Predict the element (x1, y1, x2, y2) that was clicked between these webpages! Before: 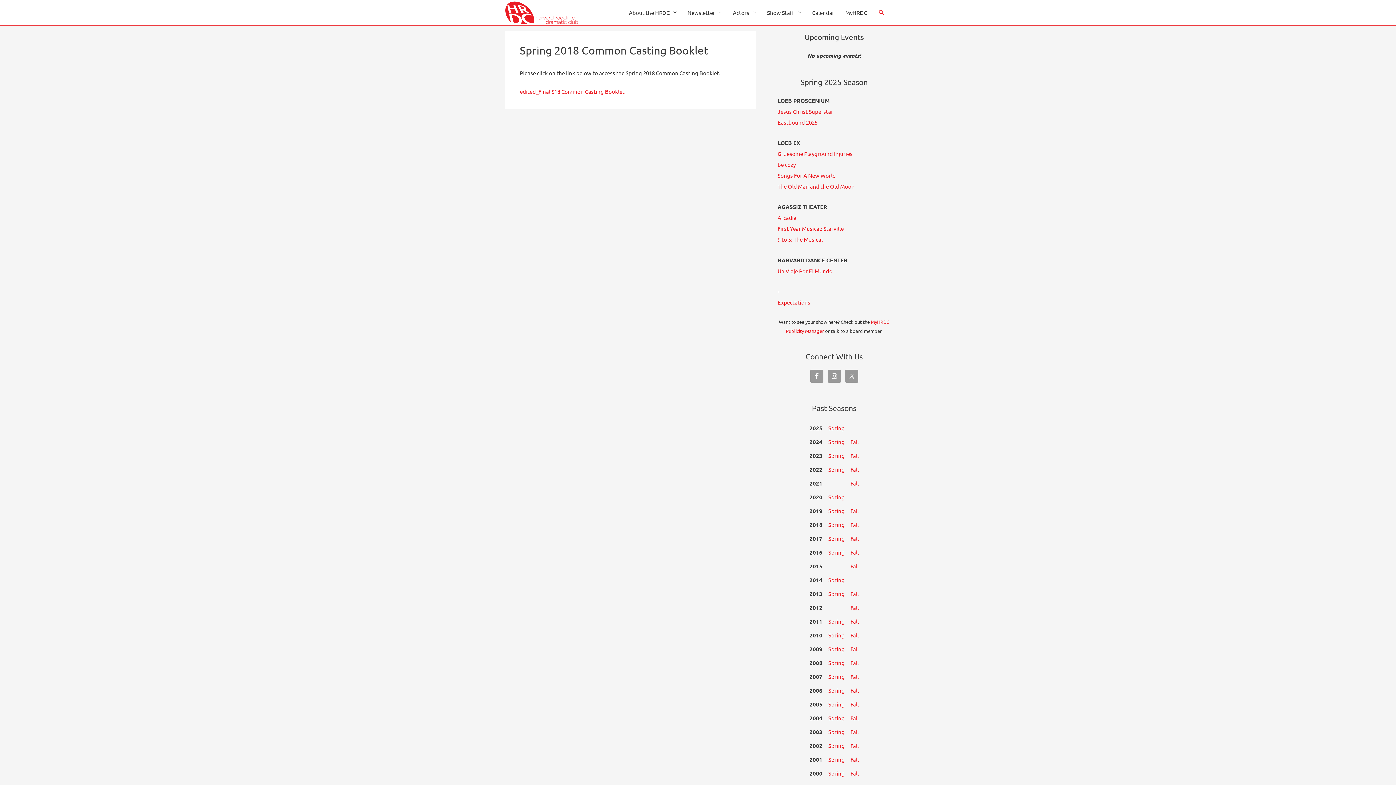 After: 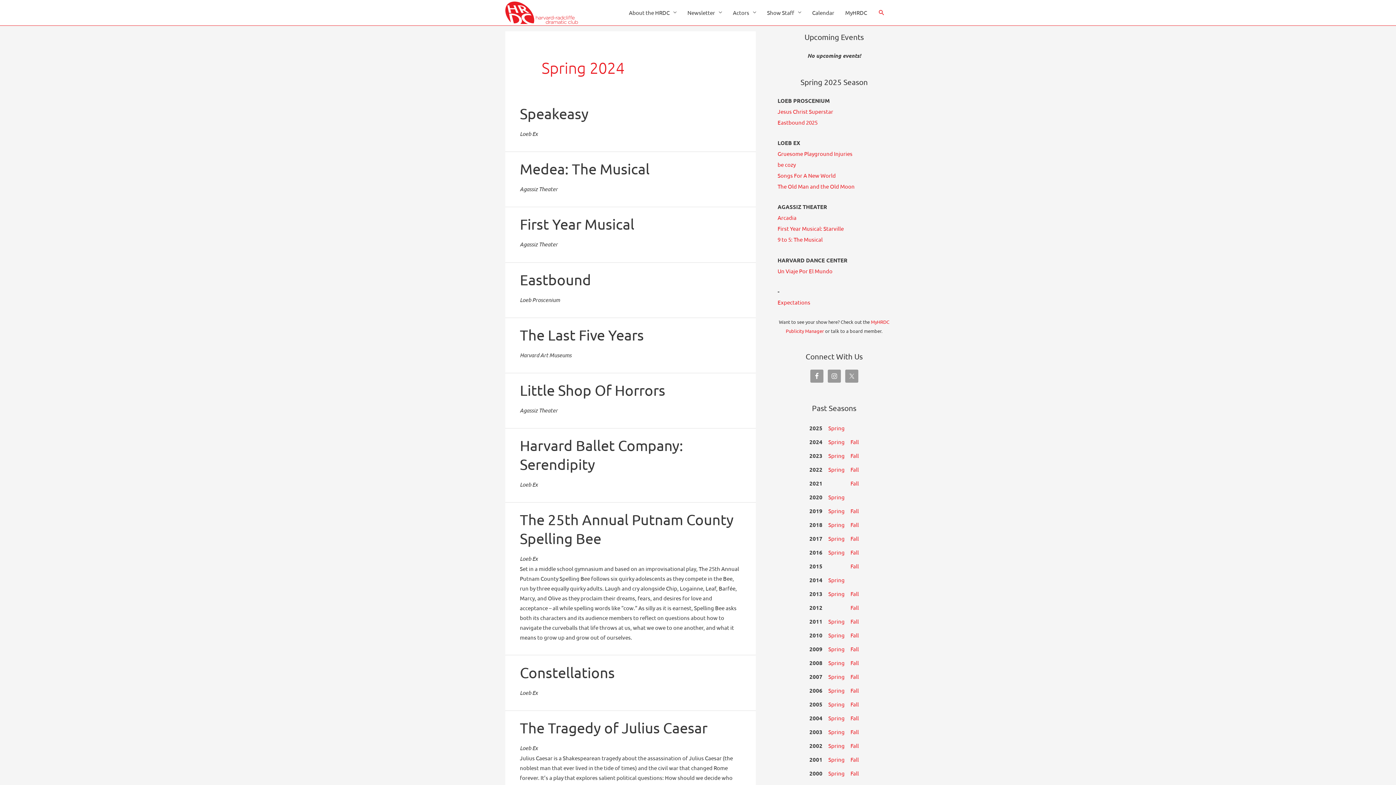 Action: bbox: (828, 438, 844, 445) label: Spring